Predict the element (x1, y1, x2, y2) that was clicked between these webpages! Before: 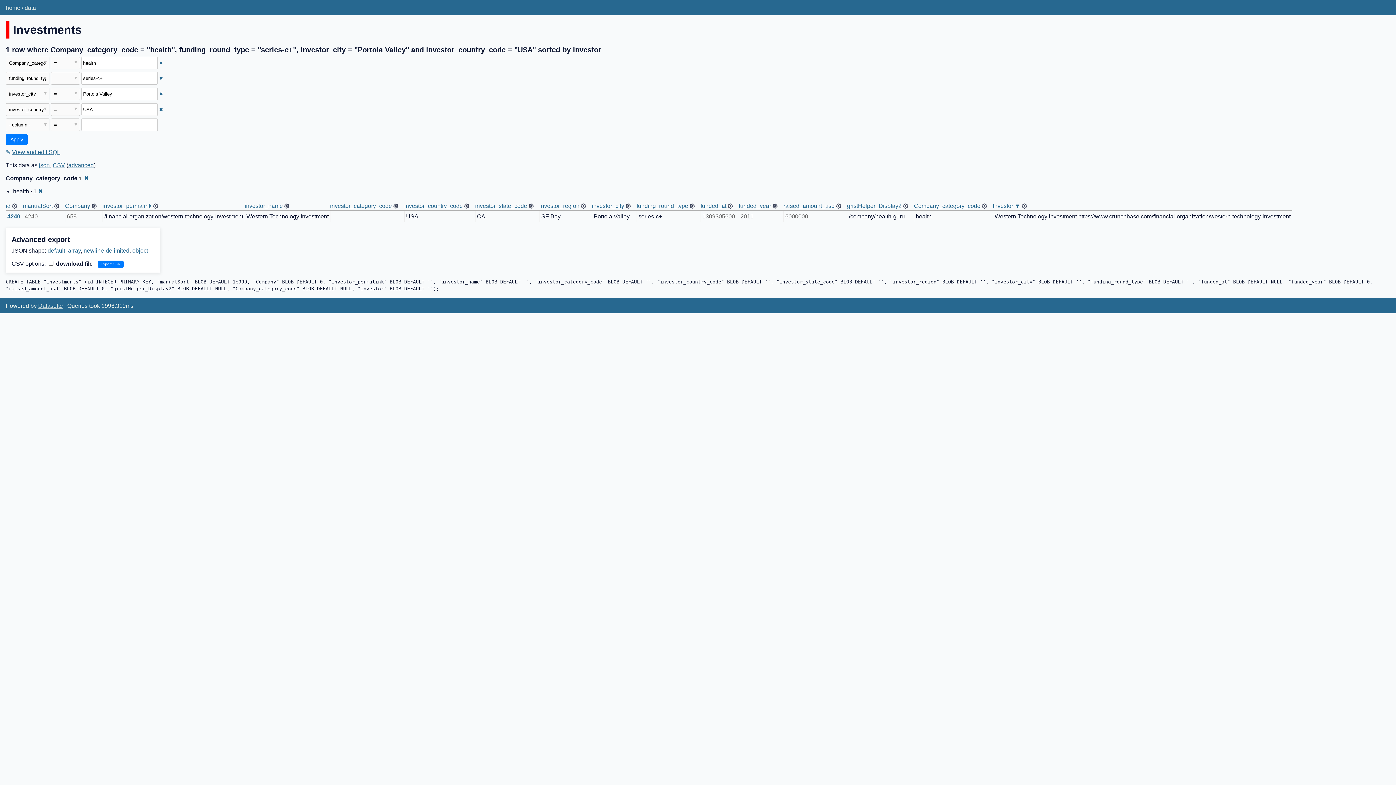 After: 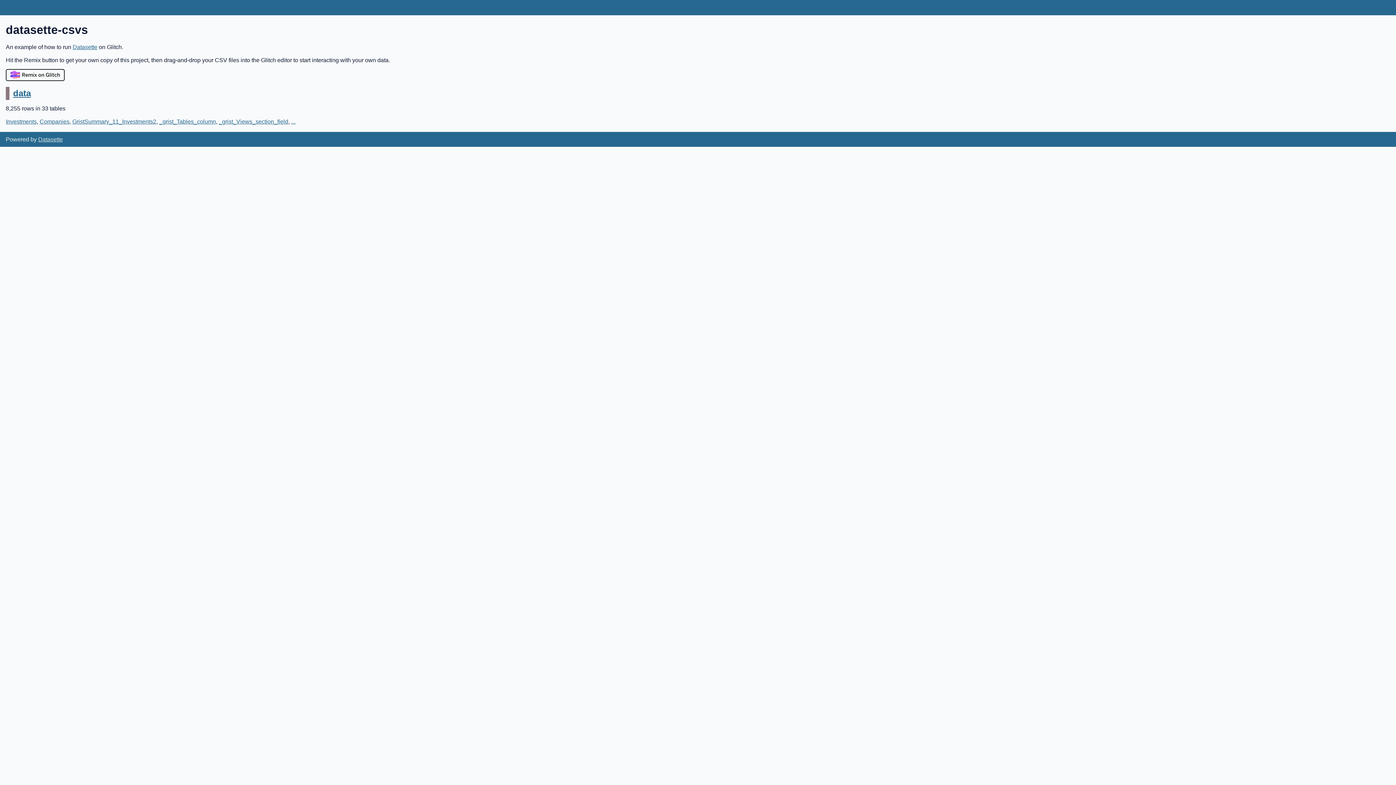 Action: label: home bbox: (5, 4, 20, 10)